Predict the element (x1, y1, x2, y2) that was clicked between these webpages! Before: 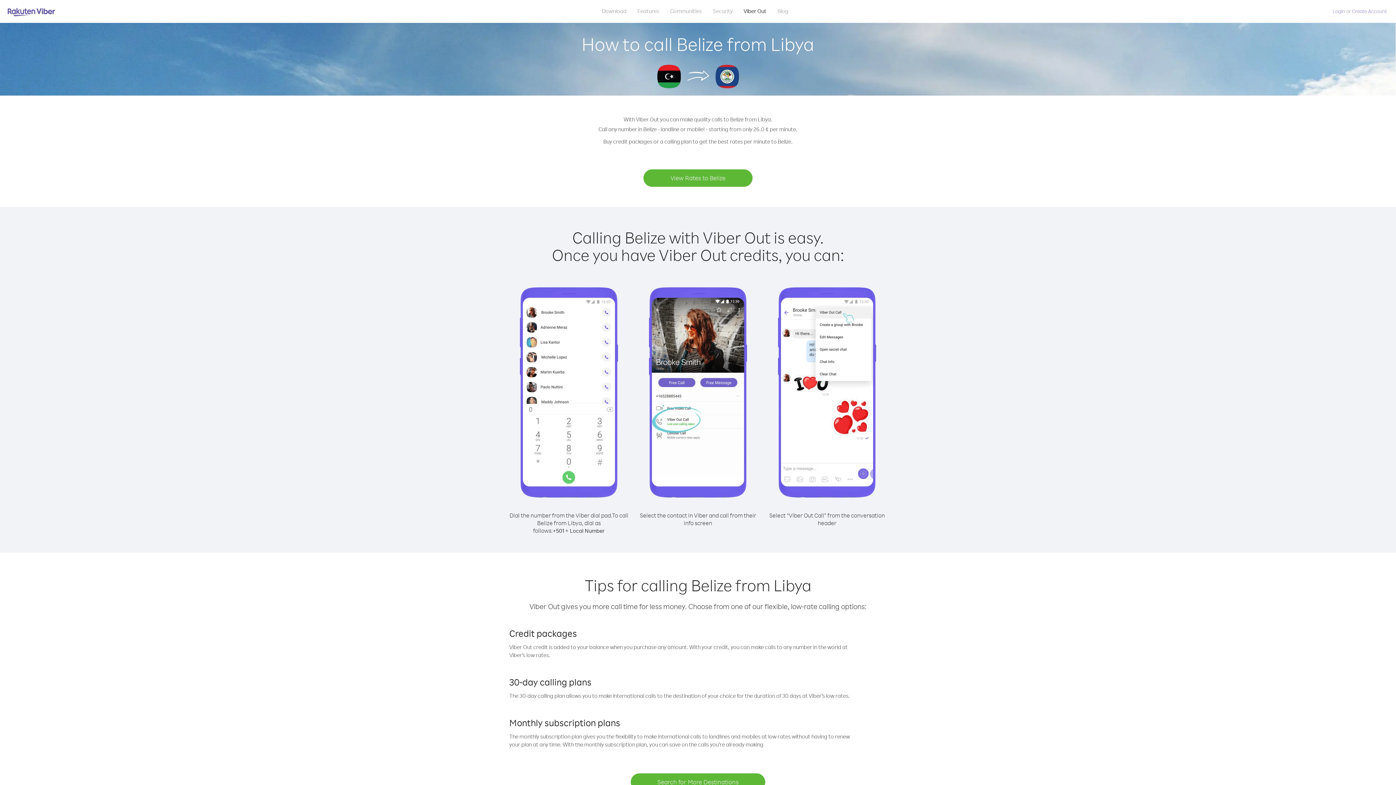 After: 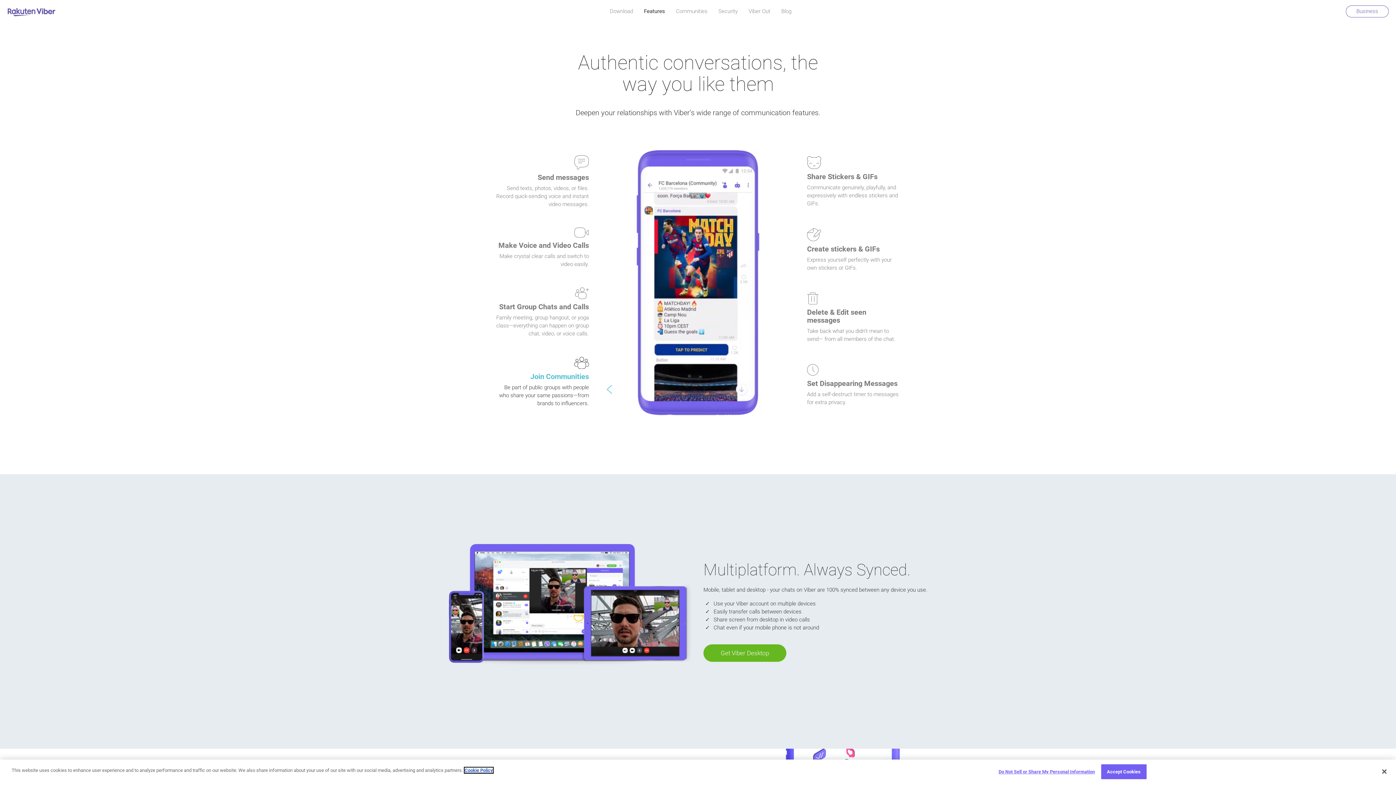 Action: bbox: (632, 5, 664, 16) label: Features